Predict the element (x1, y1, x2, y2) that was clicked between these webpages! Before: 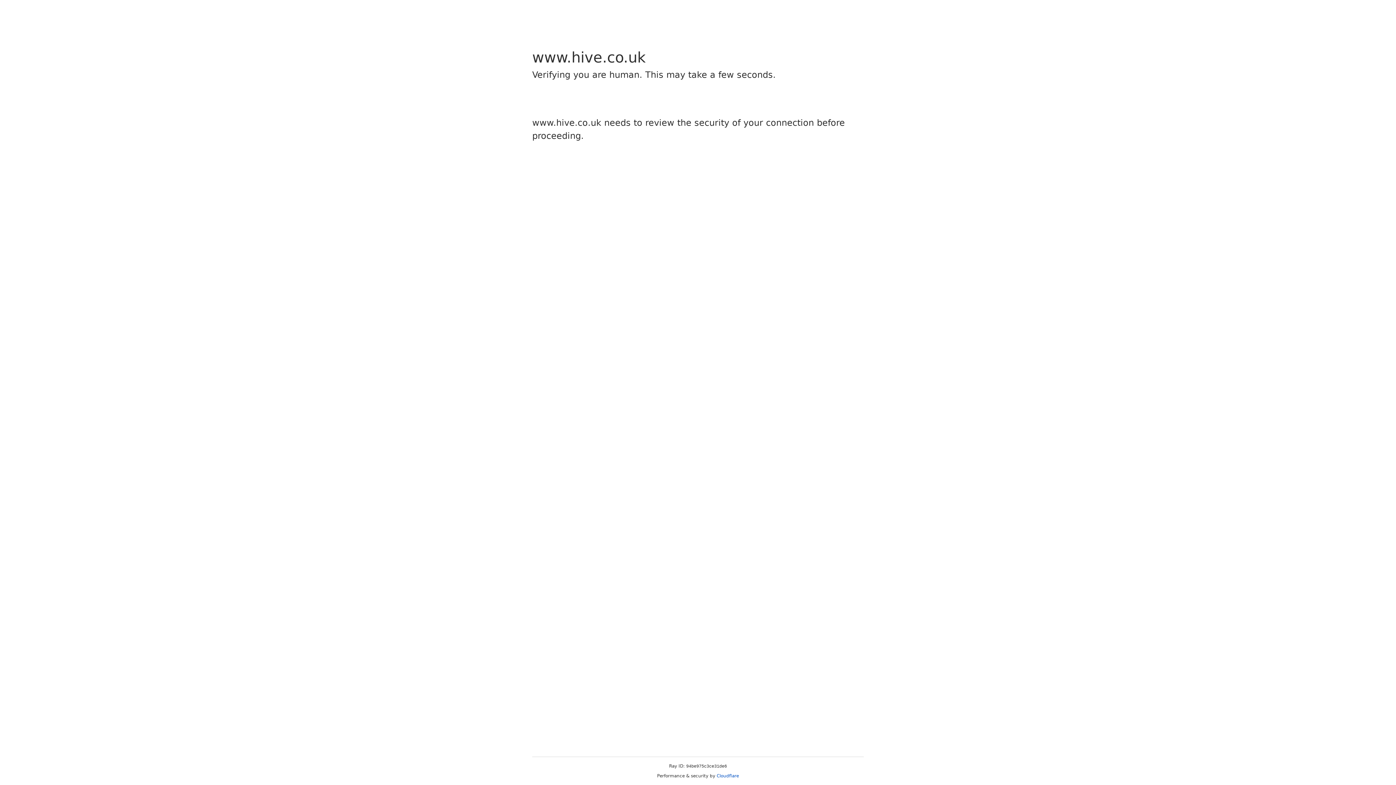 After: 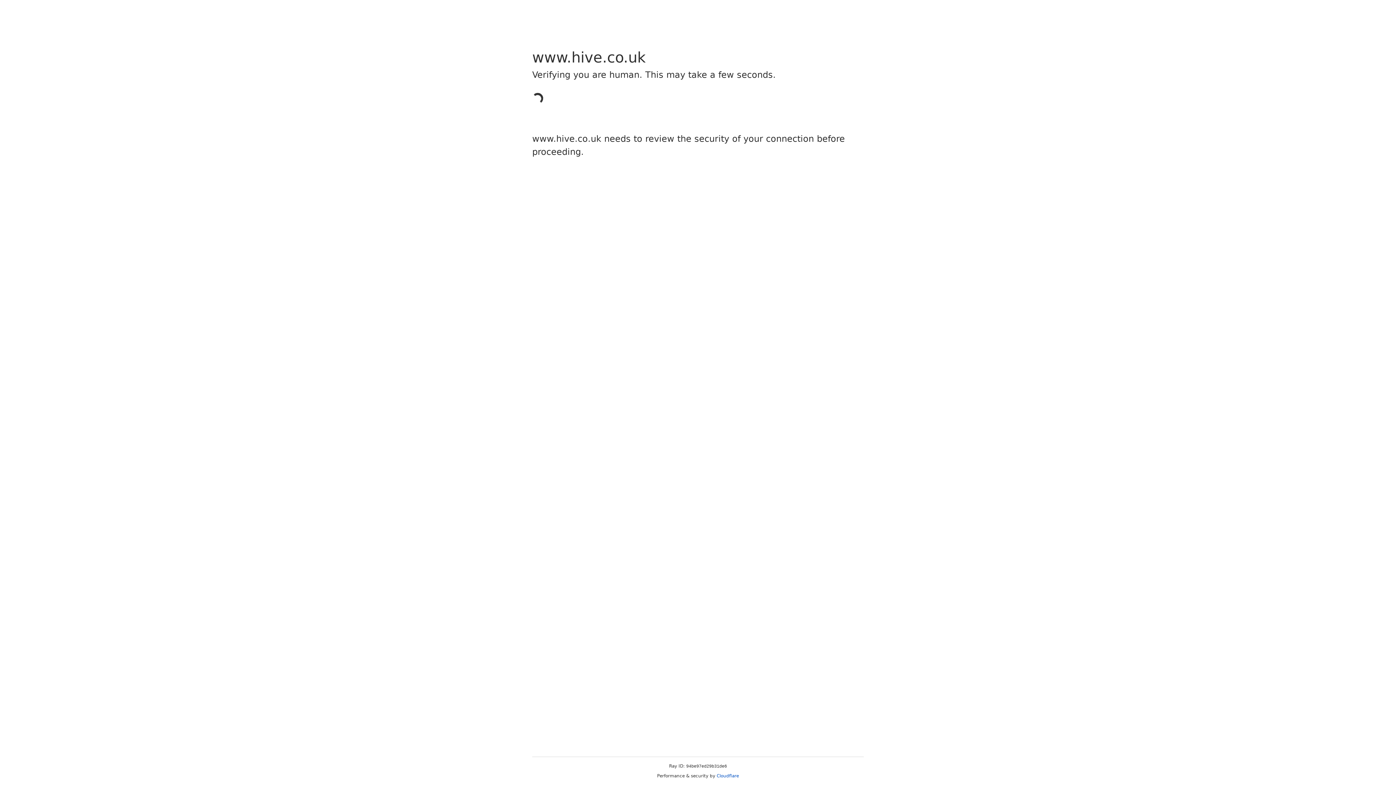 Action: label: Cloudflare bbox: (716, 773, 739, 778)